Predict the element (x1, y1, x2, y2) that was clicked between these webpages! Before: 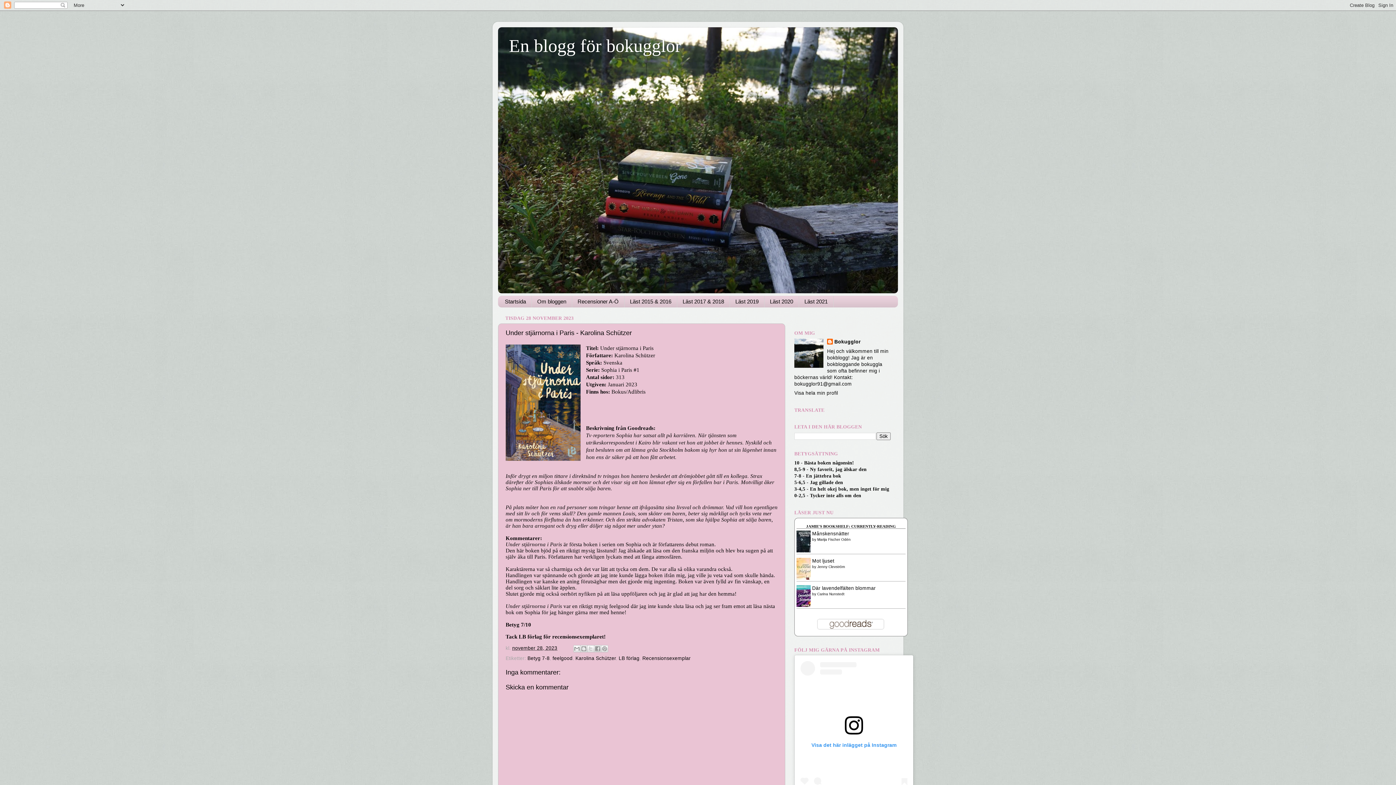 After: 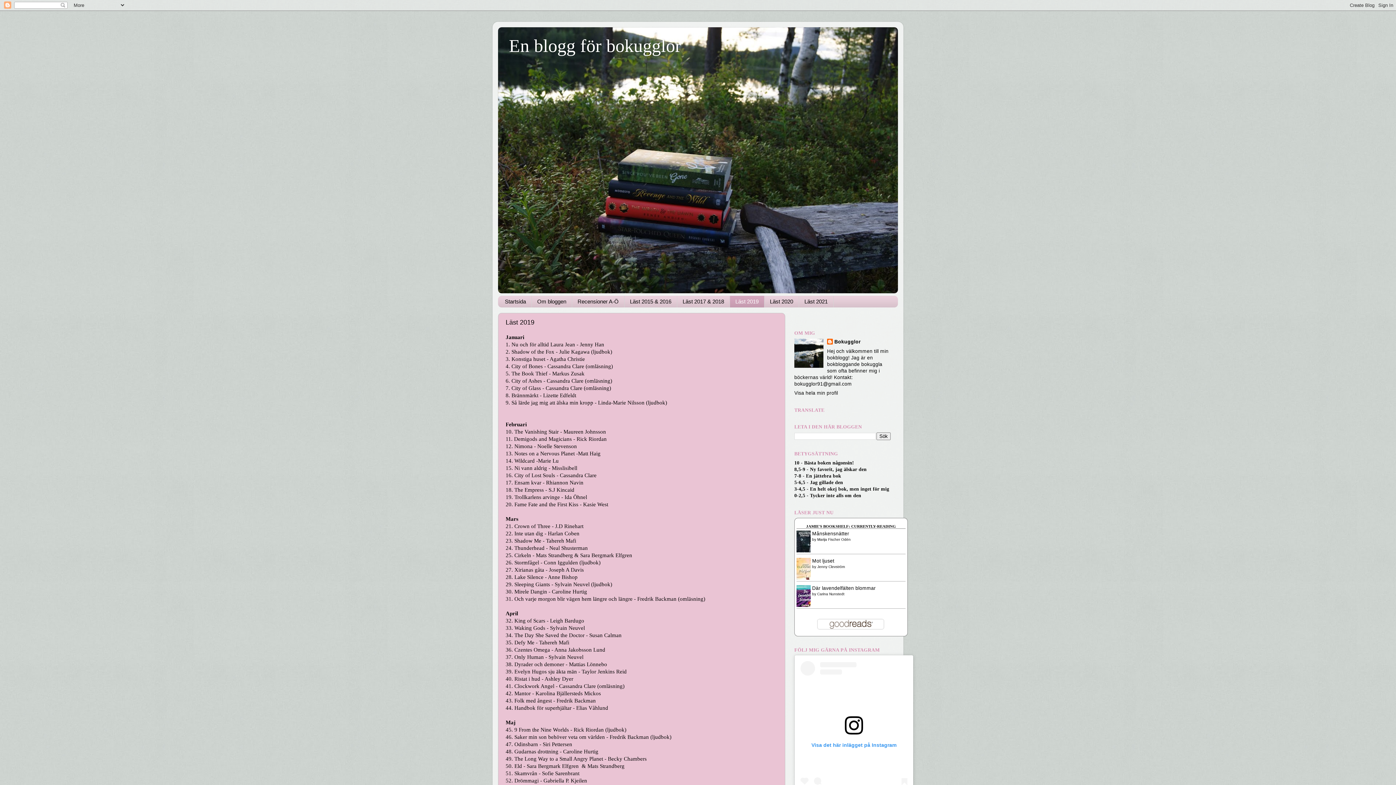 Action: label: Läst 2019 bbox: (730, 295, 764, 307)